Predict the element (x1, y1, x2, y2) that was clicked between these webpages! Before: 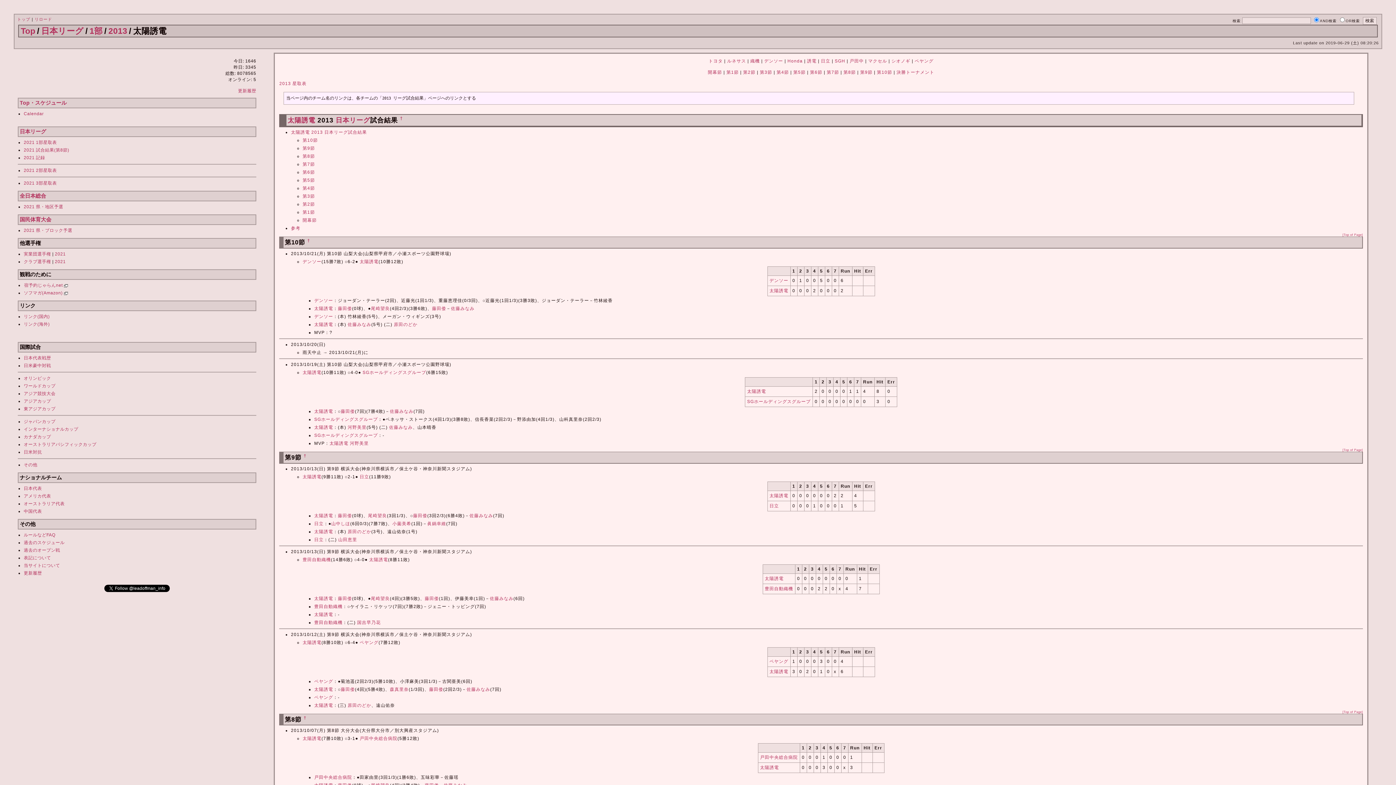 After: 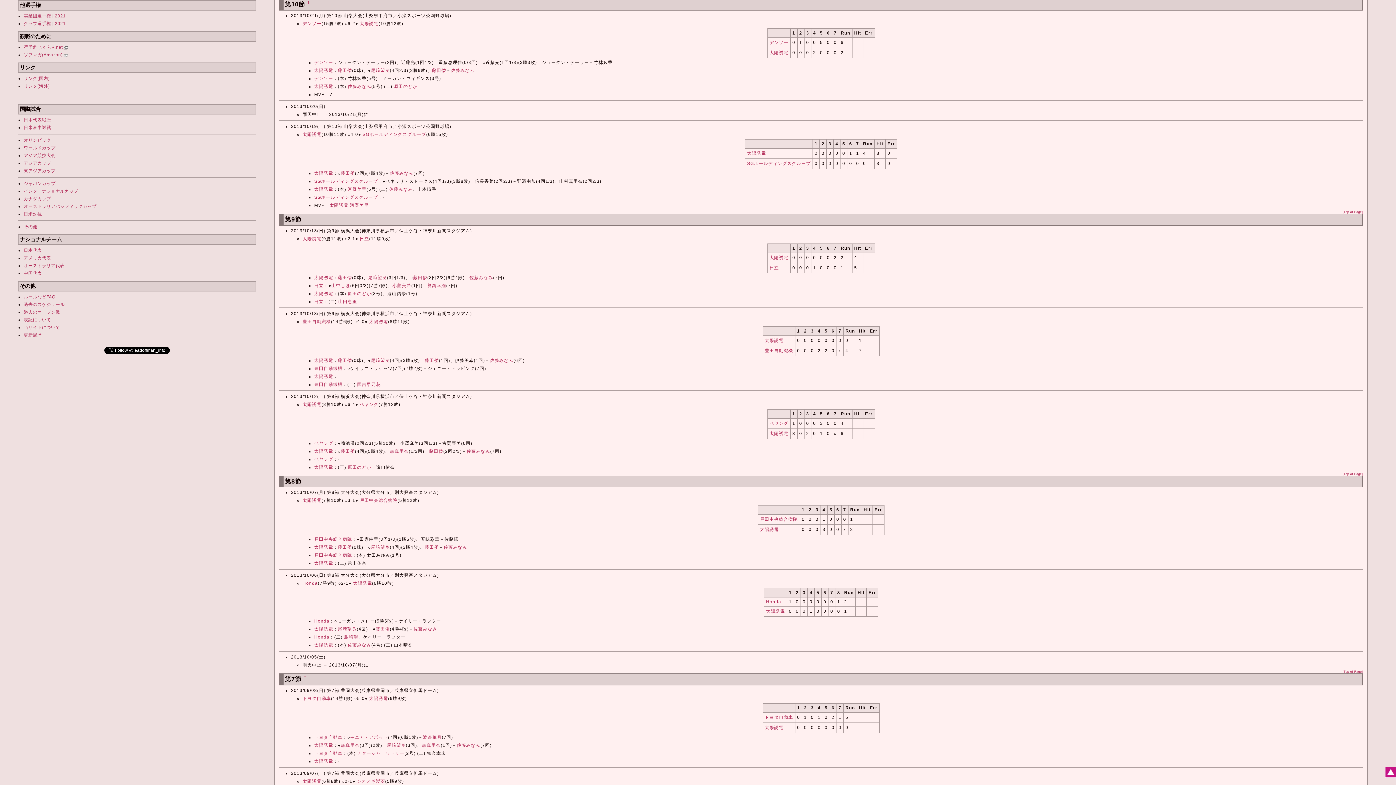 Action: label: 第10節 bbox: (302, 137, 317, 143)